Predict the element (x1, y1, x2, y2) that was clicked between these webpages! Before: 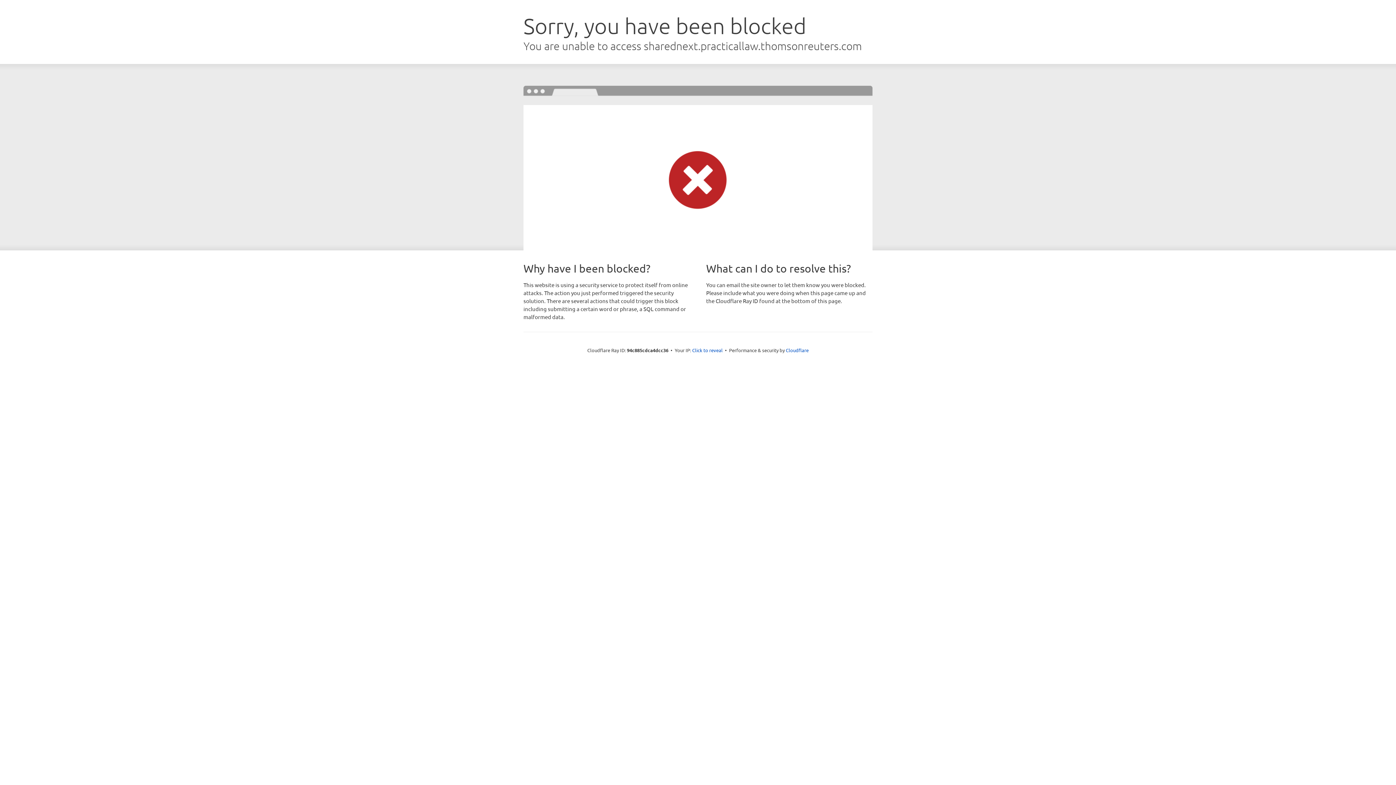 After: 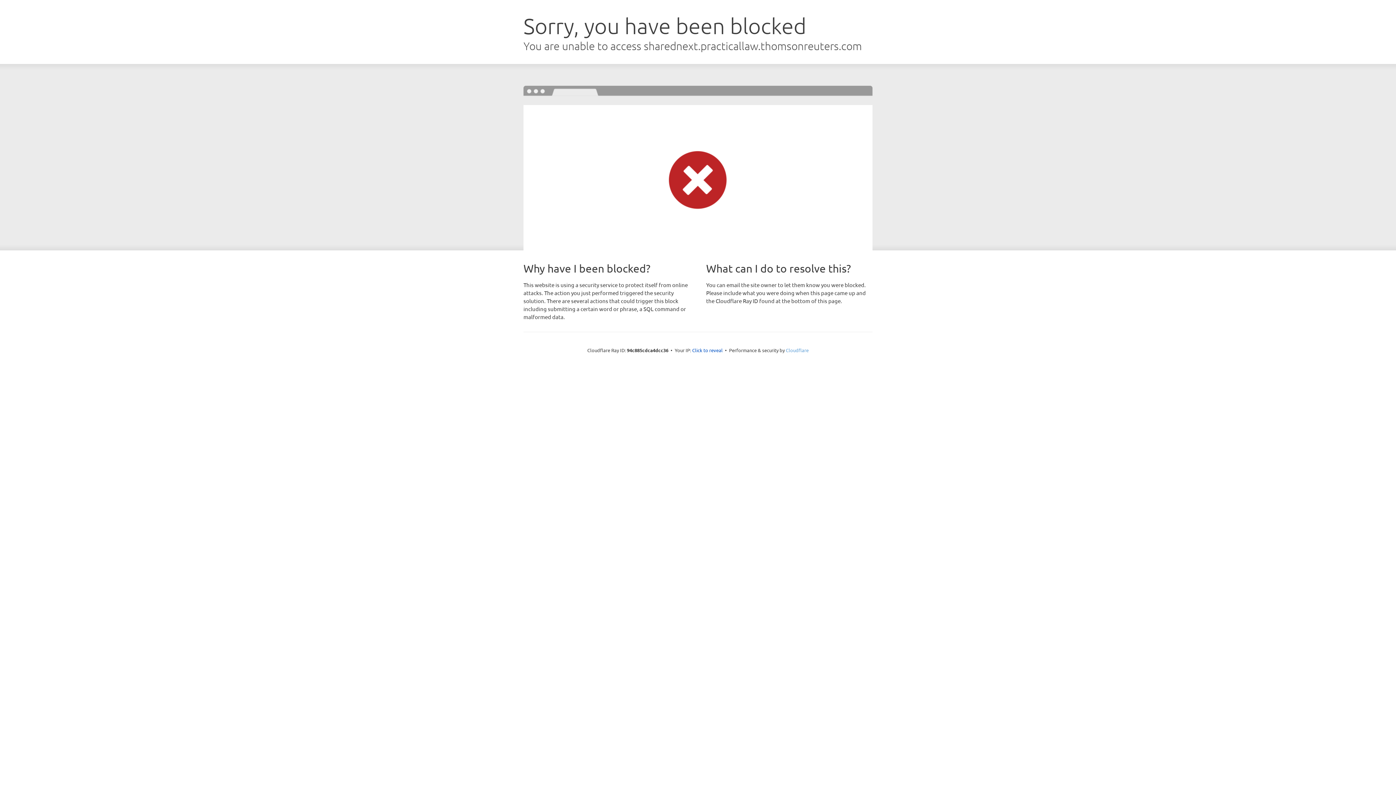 Action: bbox: (786, 347, 808, 353) label: Cloudflare